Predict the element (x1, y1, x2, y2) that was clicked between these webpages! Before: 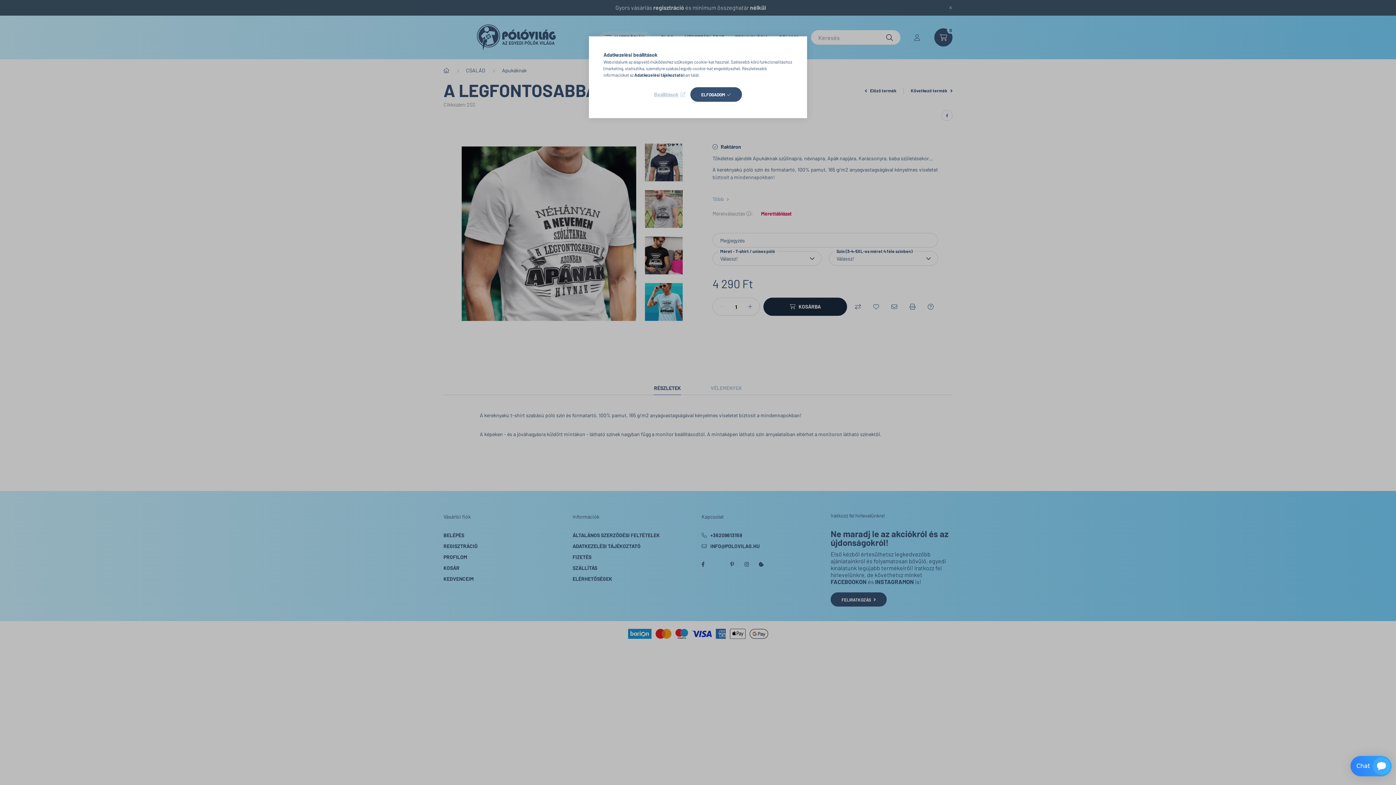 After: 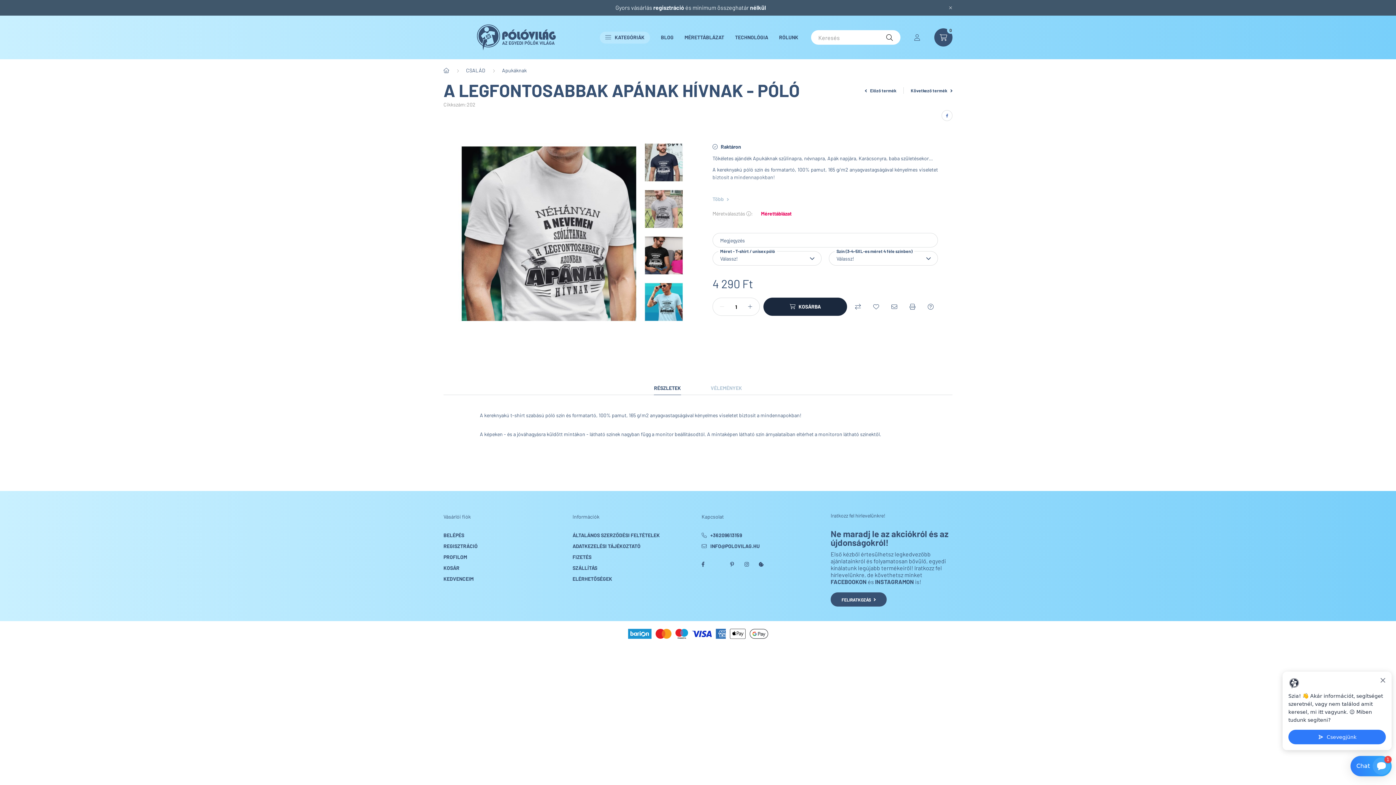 Action: label: ELFOGADOM bbox: (690, 87, 742, 101)